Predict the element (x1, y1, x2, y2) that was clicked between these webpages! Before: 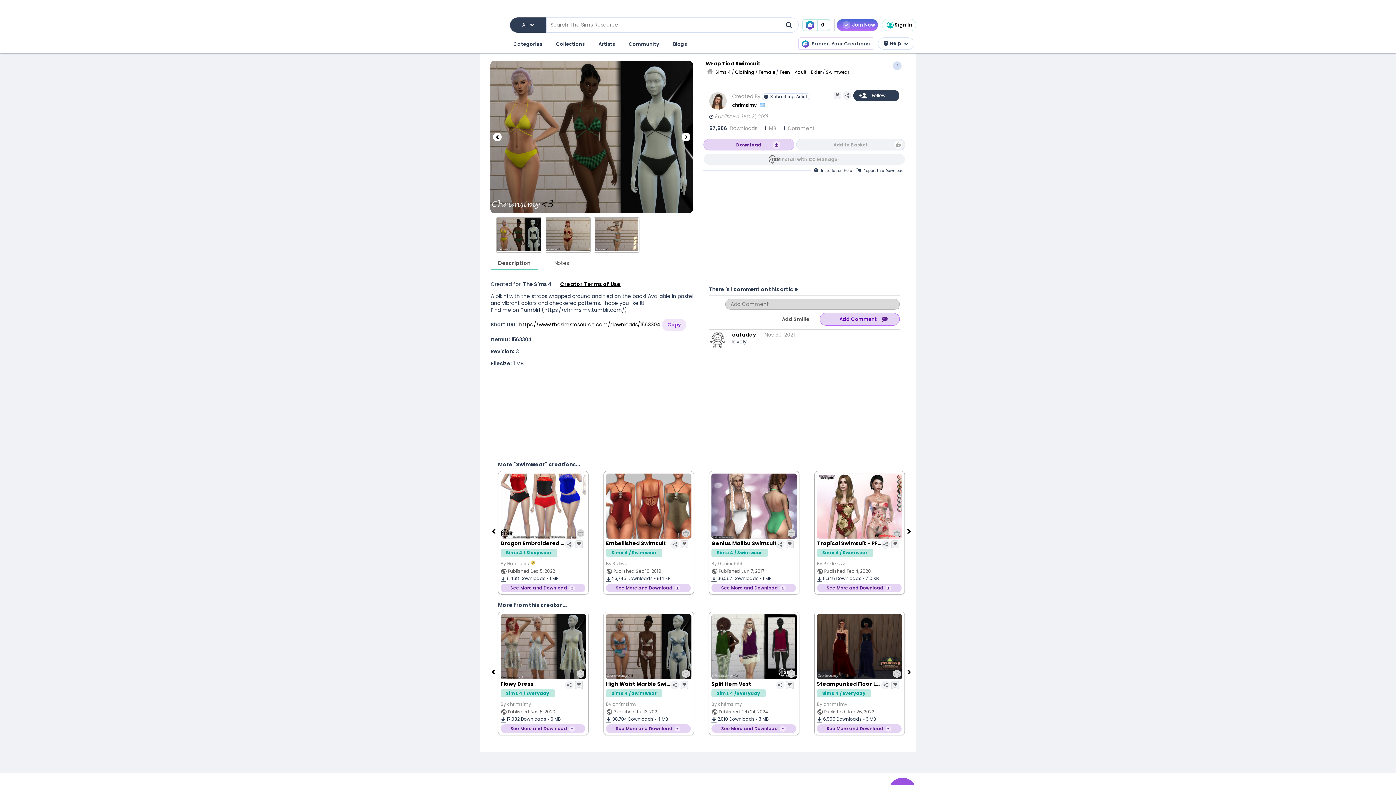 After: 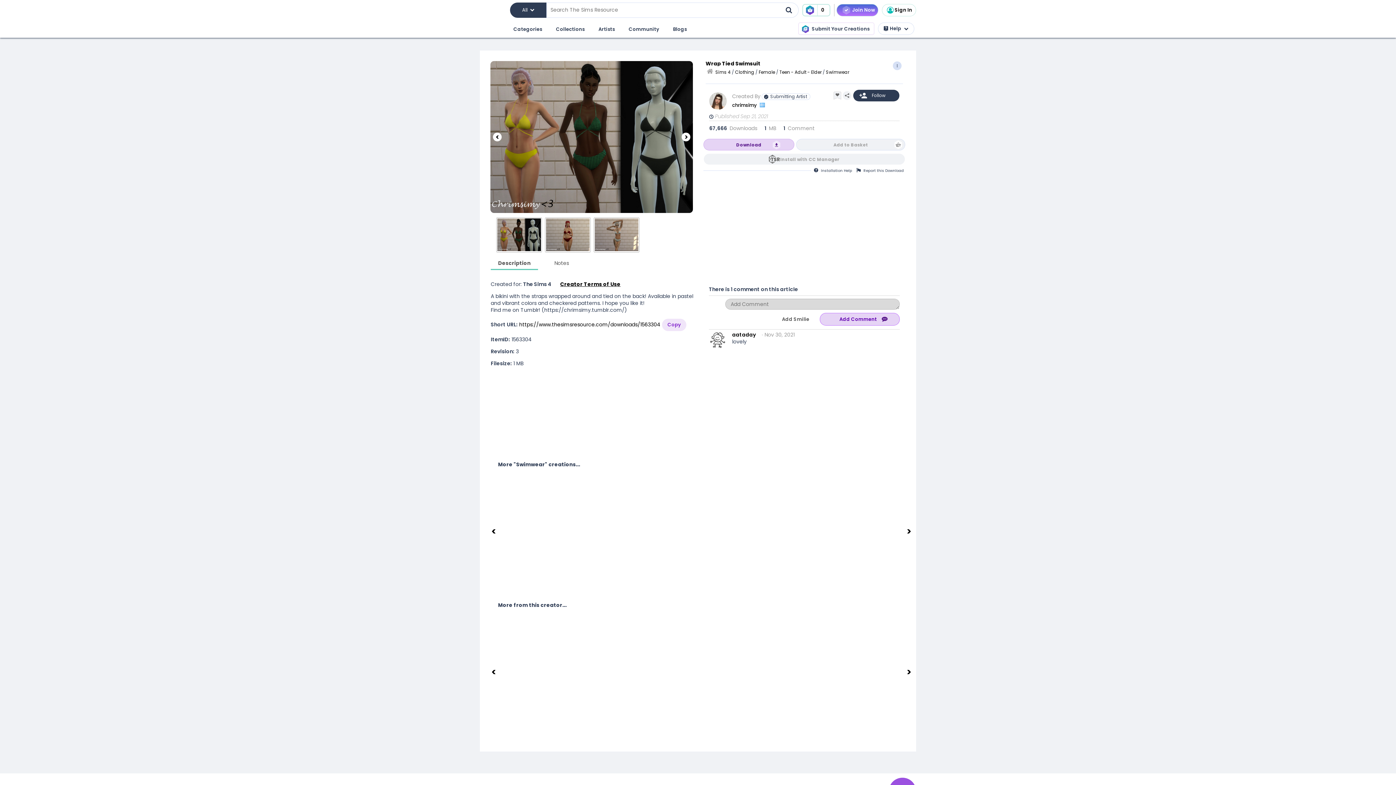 Action: bbox: (903, 0, 916, 14)